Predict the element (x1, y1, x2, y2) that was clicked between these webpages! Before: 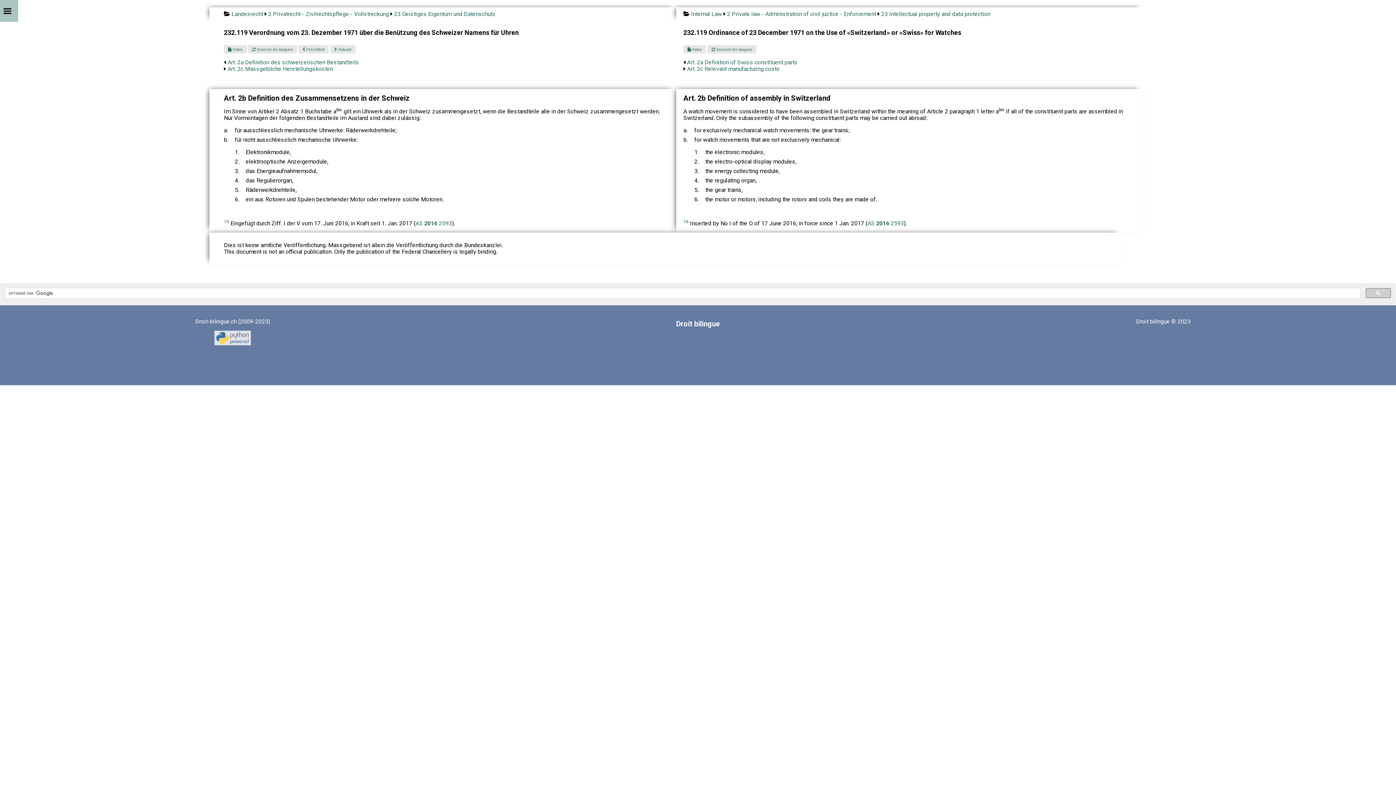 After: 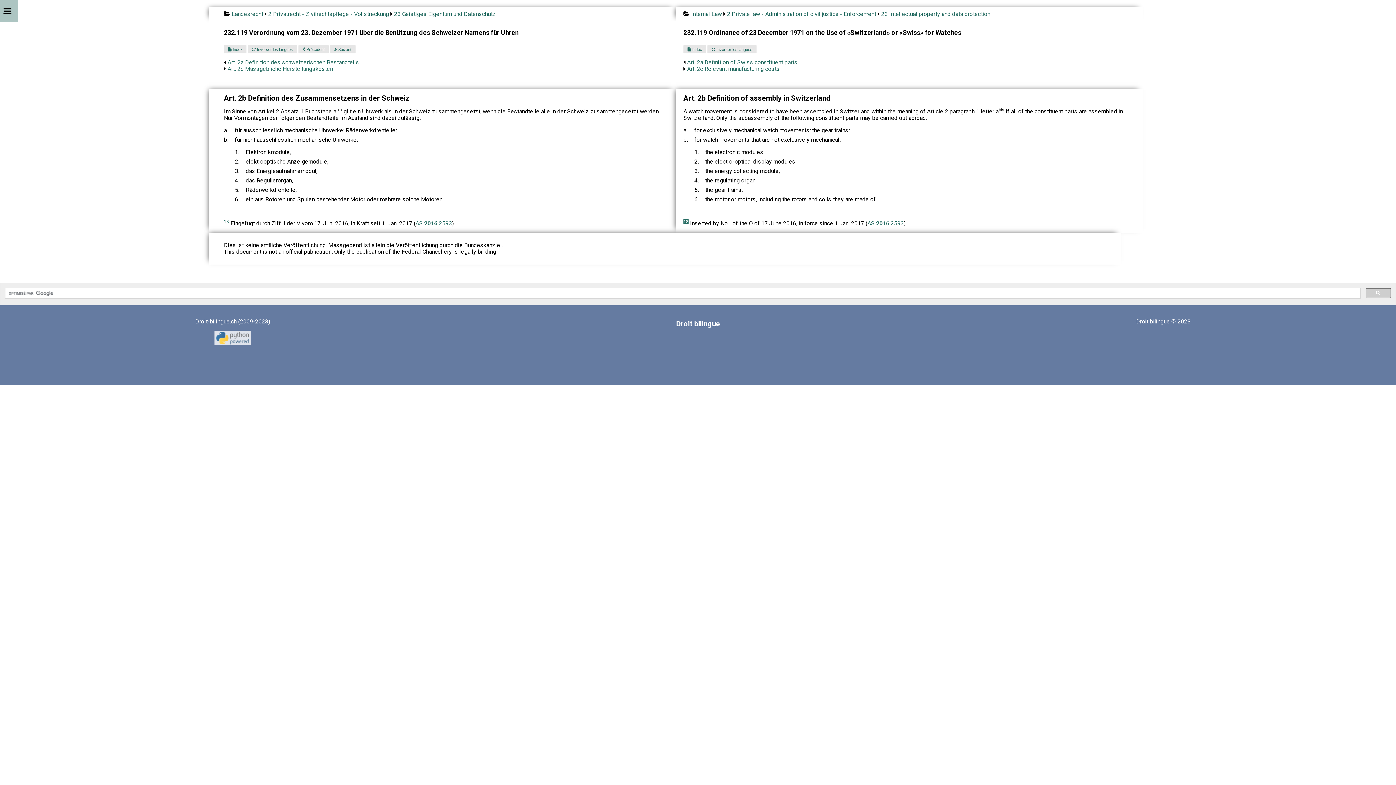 Action: bbox: (683, 219, 688, 224) label: 18